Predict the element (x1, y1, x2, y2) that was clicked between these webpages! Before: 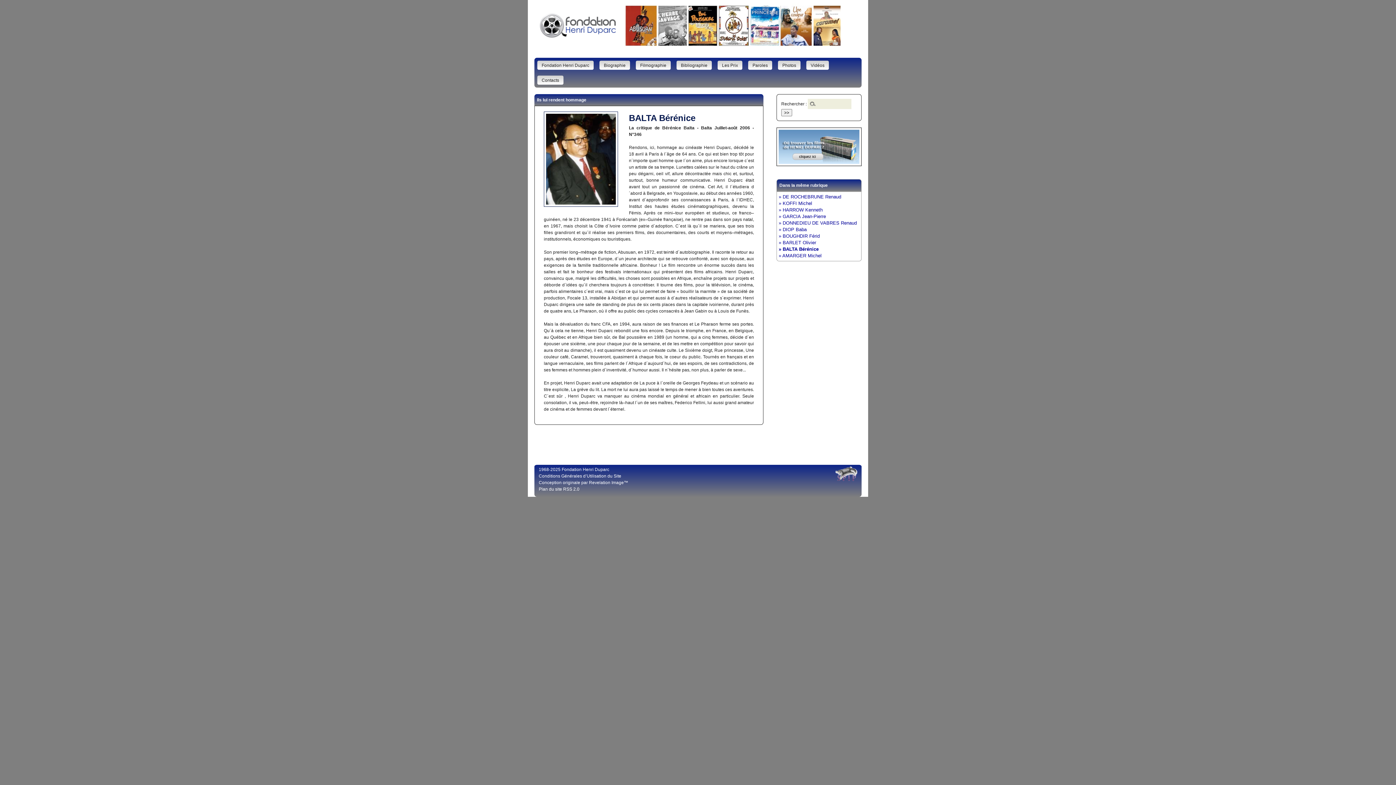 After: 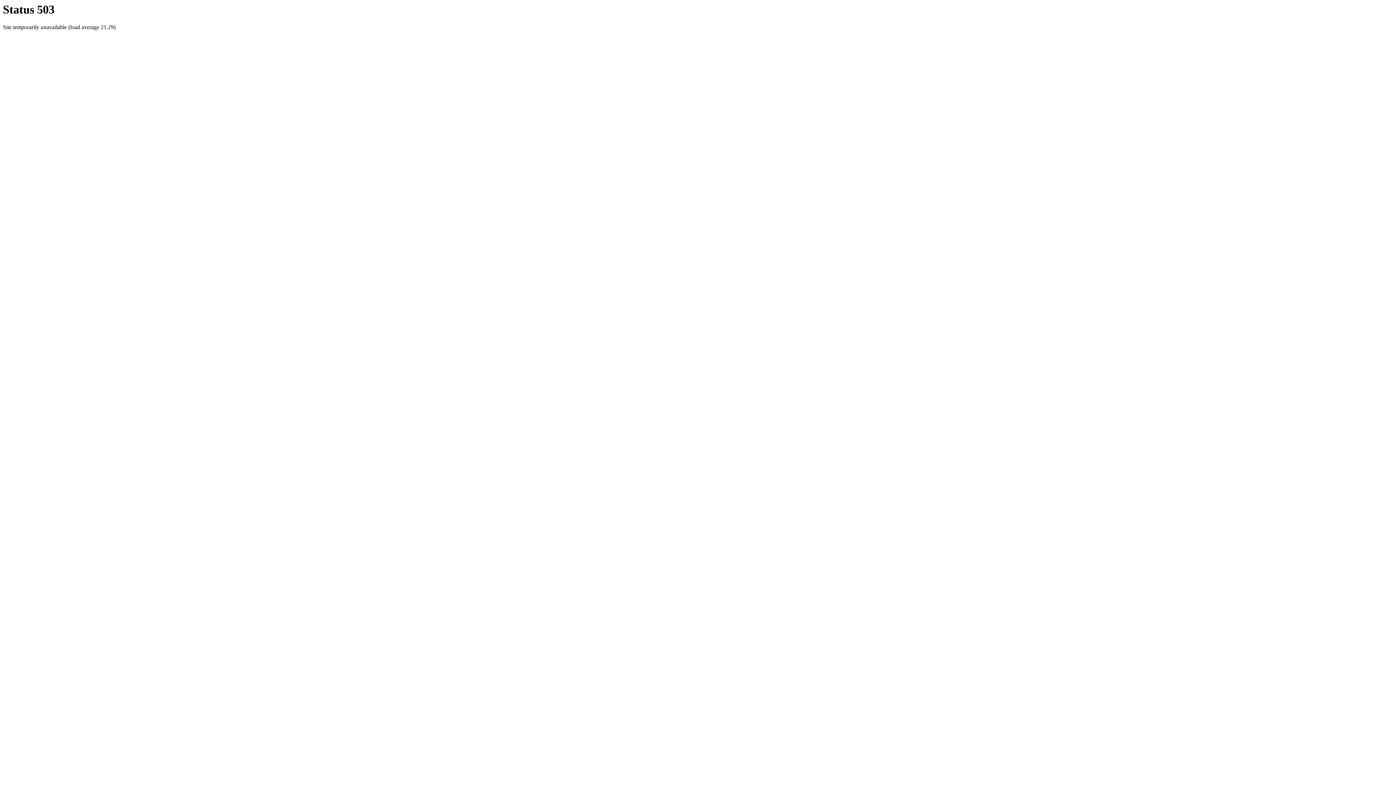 Action: label: Les Prix bbox: (717, 60, 742, 69)